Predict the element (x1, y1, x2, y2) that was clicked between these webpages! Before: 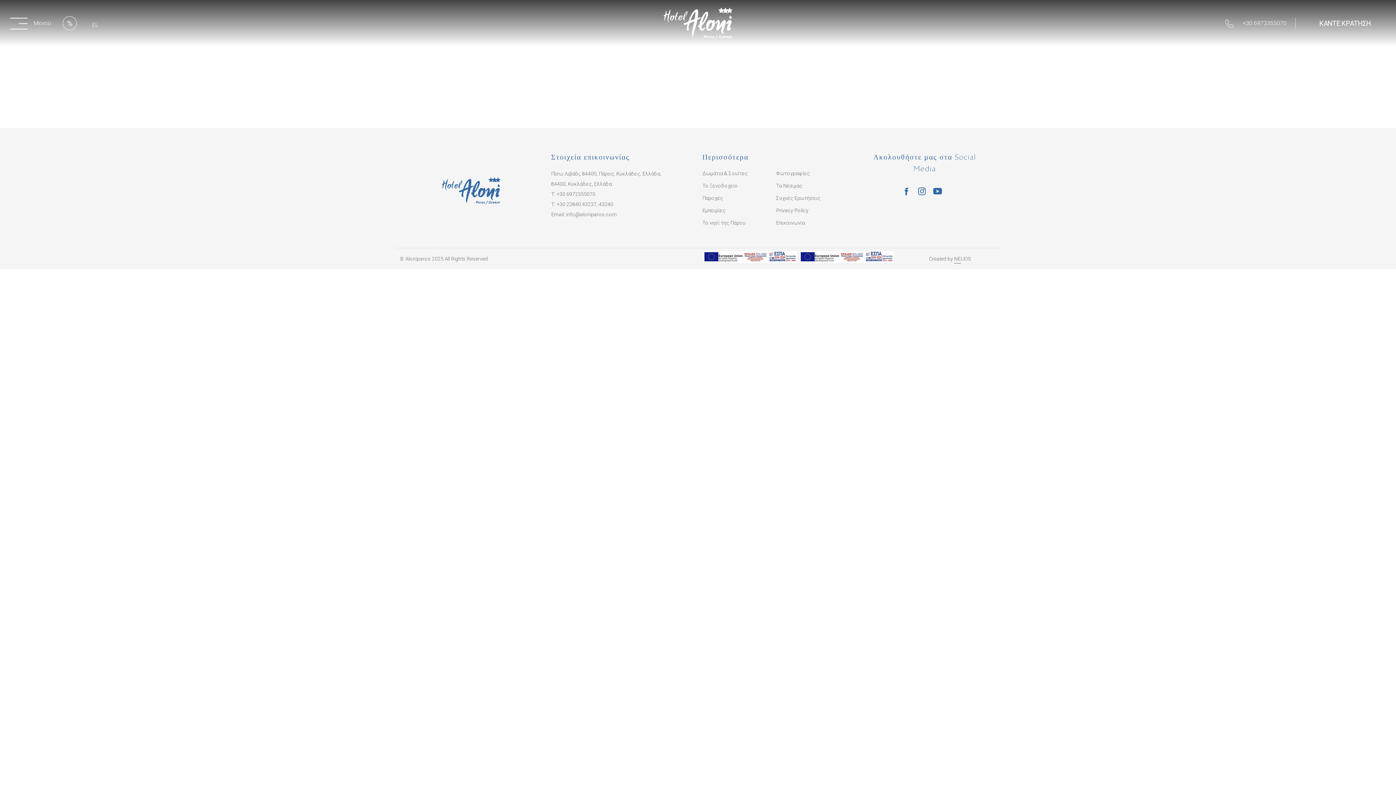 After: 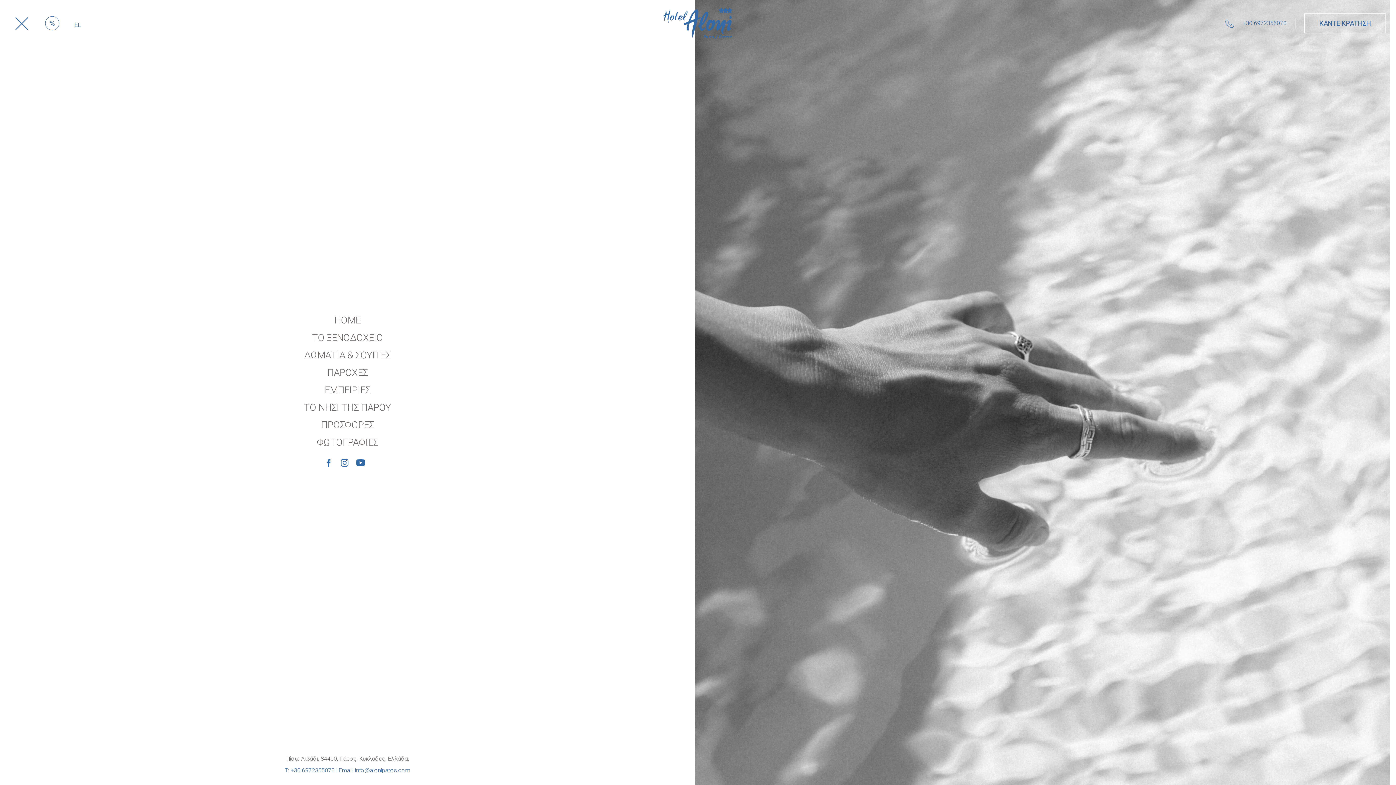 Action: bbox: (10, 17, 53, 28) label: Εναλλαγή πλοήγησης